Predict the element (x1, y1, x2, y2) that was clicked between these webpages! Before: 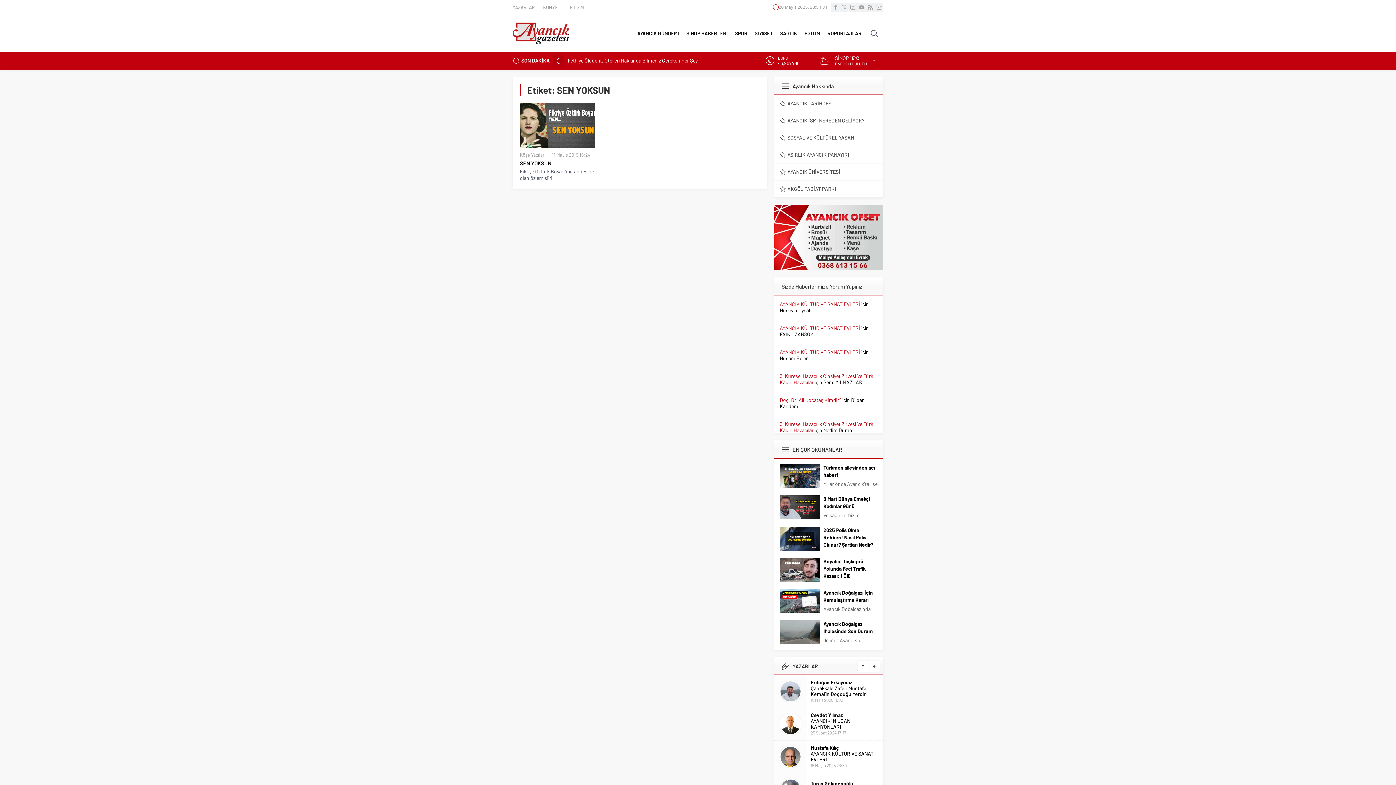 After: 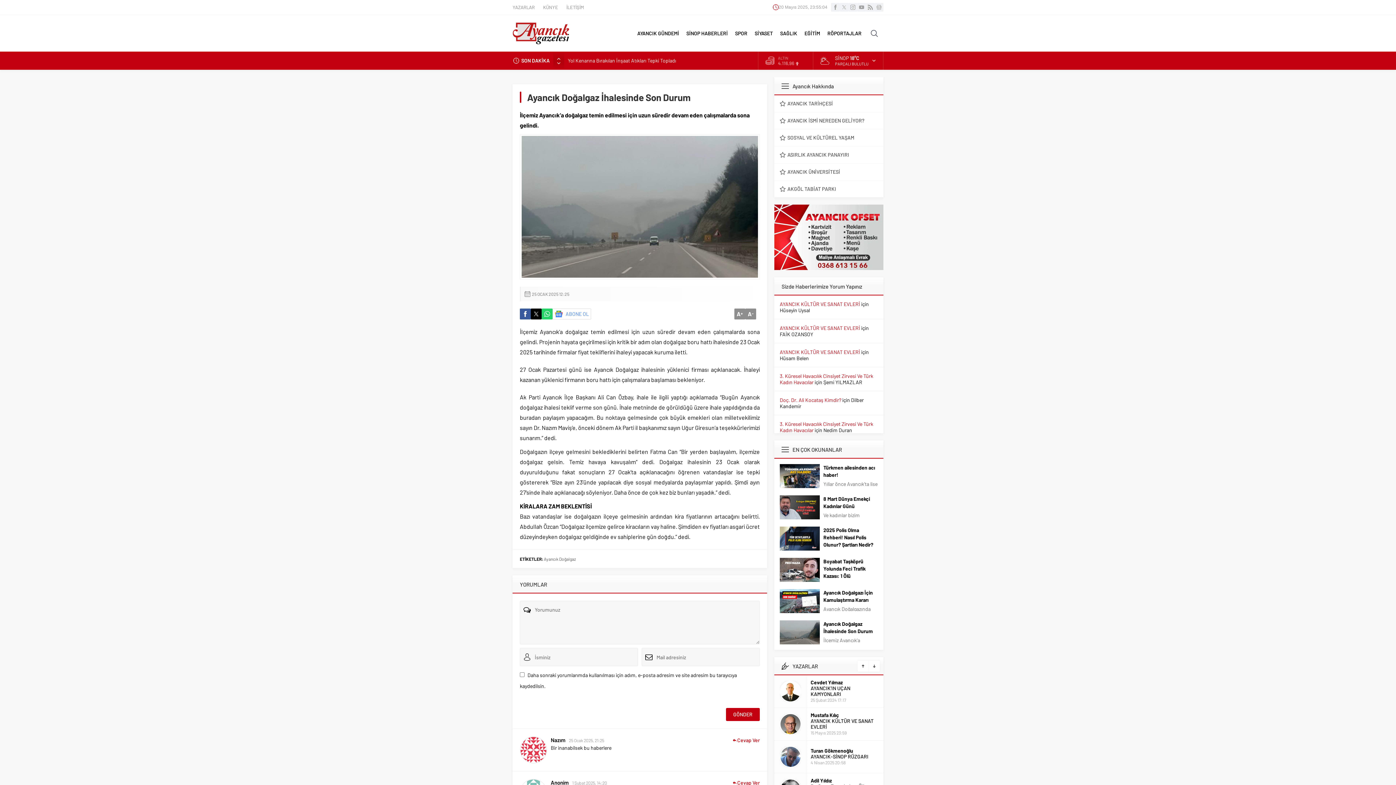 Action: bbox: (780, 620, 820, 644)